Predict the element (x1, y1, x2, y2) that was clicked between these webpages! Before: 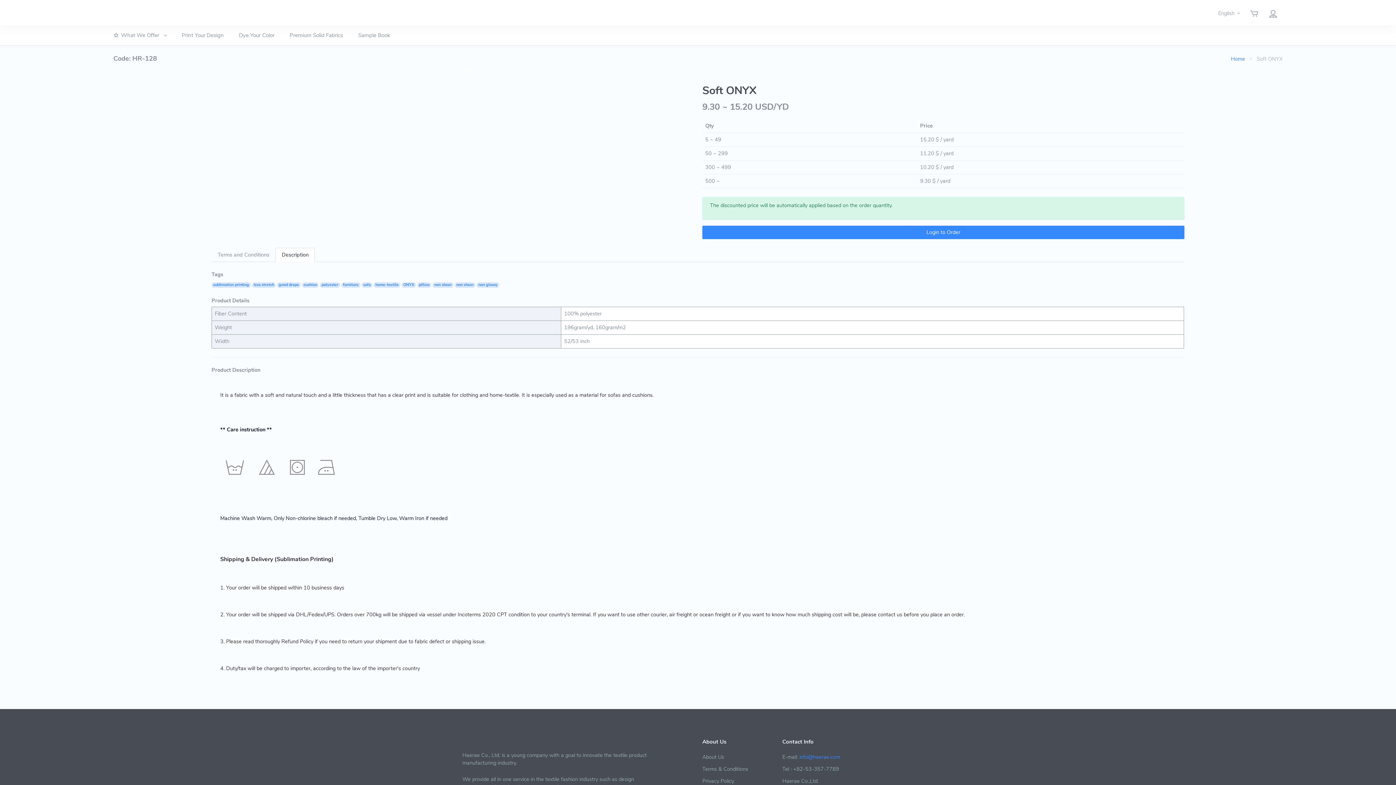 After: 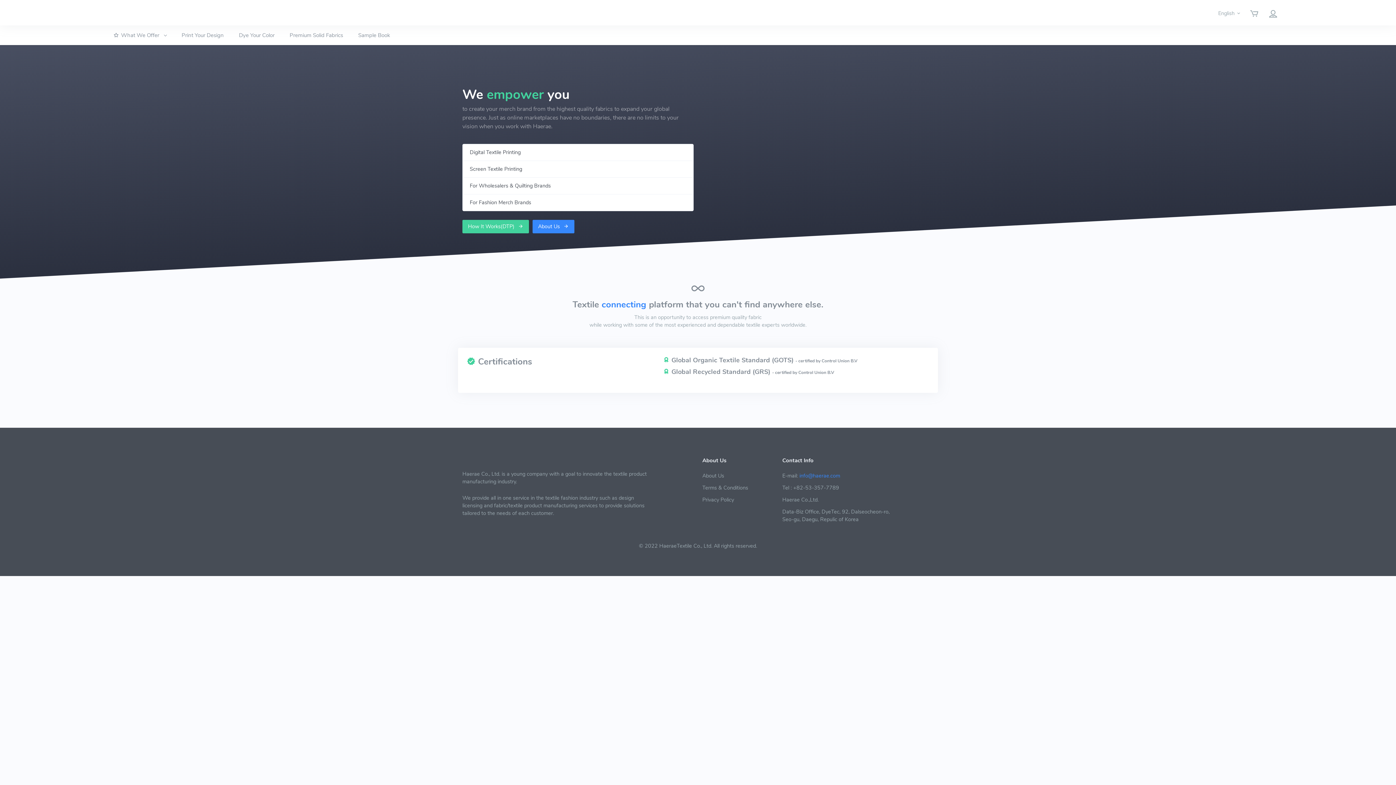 Action: bbox: (113, 0, 171, 25)